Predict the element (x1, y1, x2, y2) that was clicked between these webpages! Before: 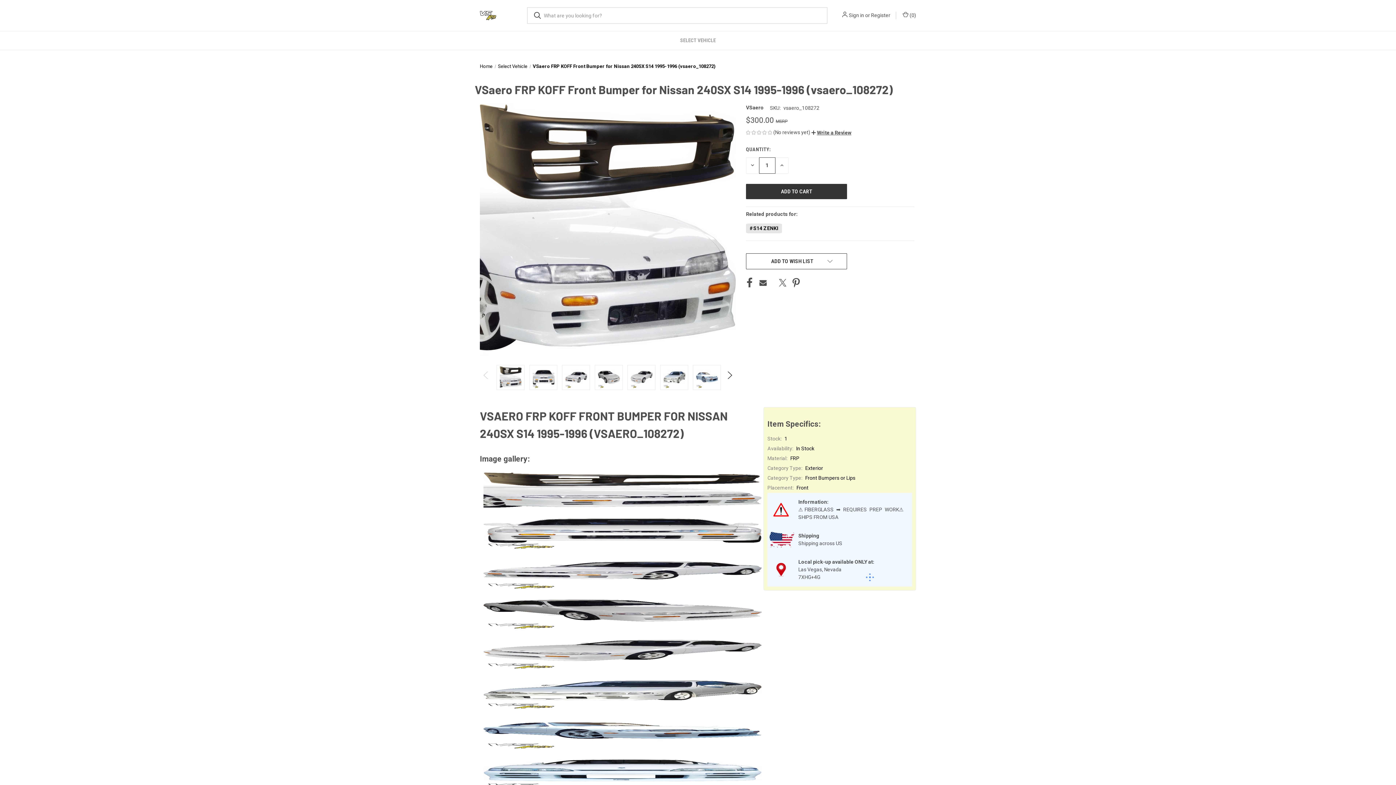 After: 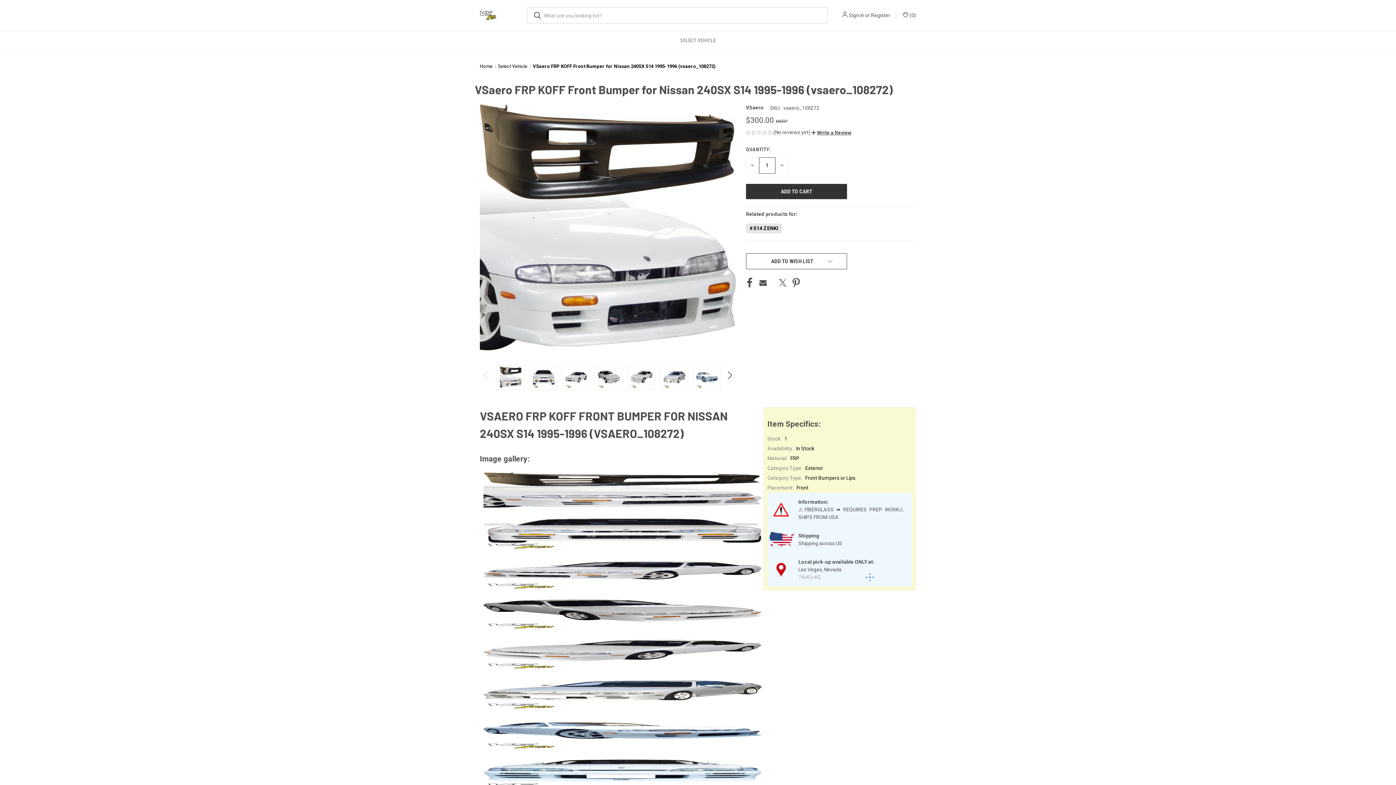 Action: label: 7XHG+4G bbox: (798, 574, 820, 580)